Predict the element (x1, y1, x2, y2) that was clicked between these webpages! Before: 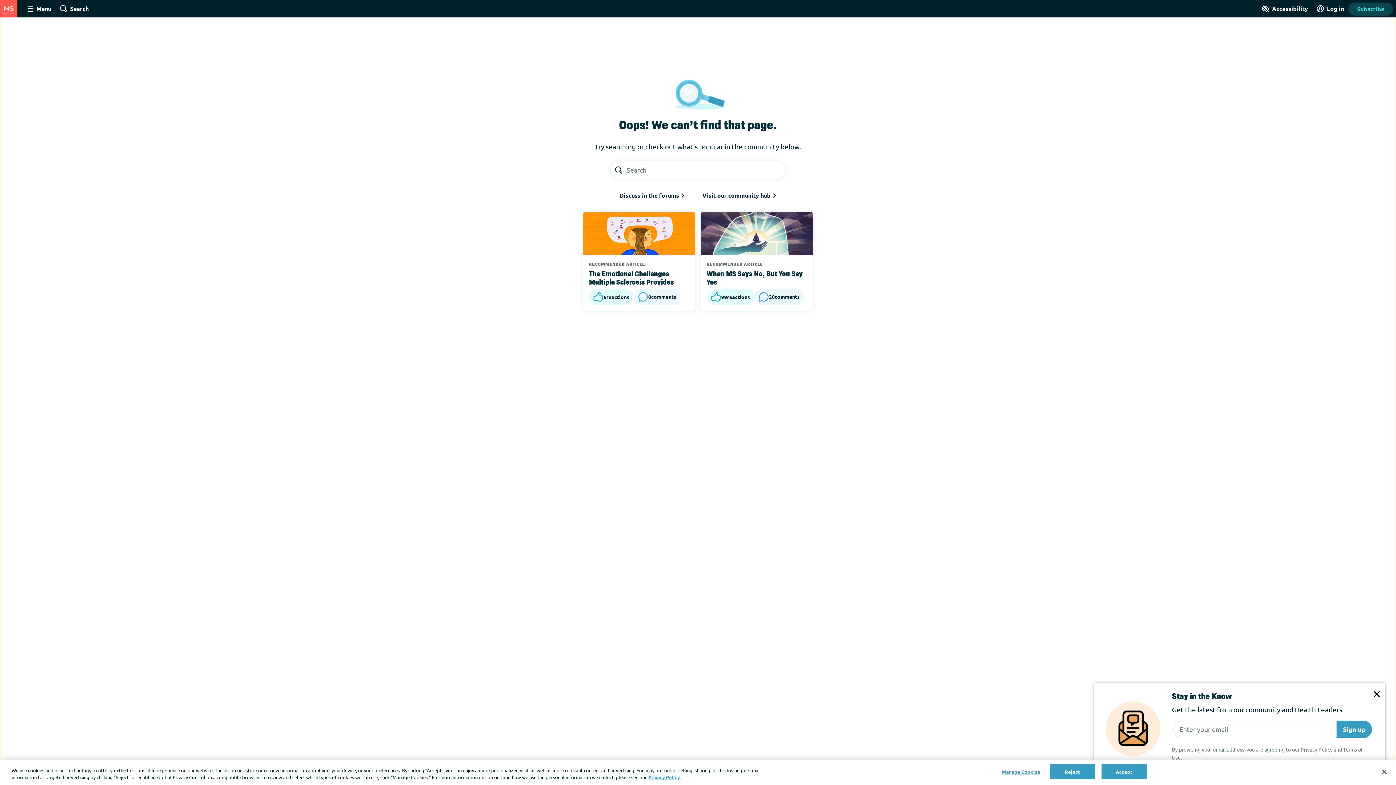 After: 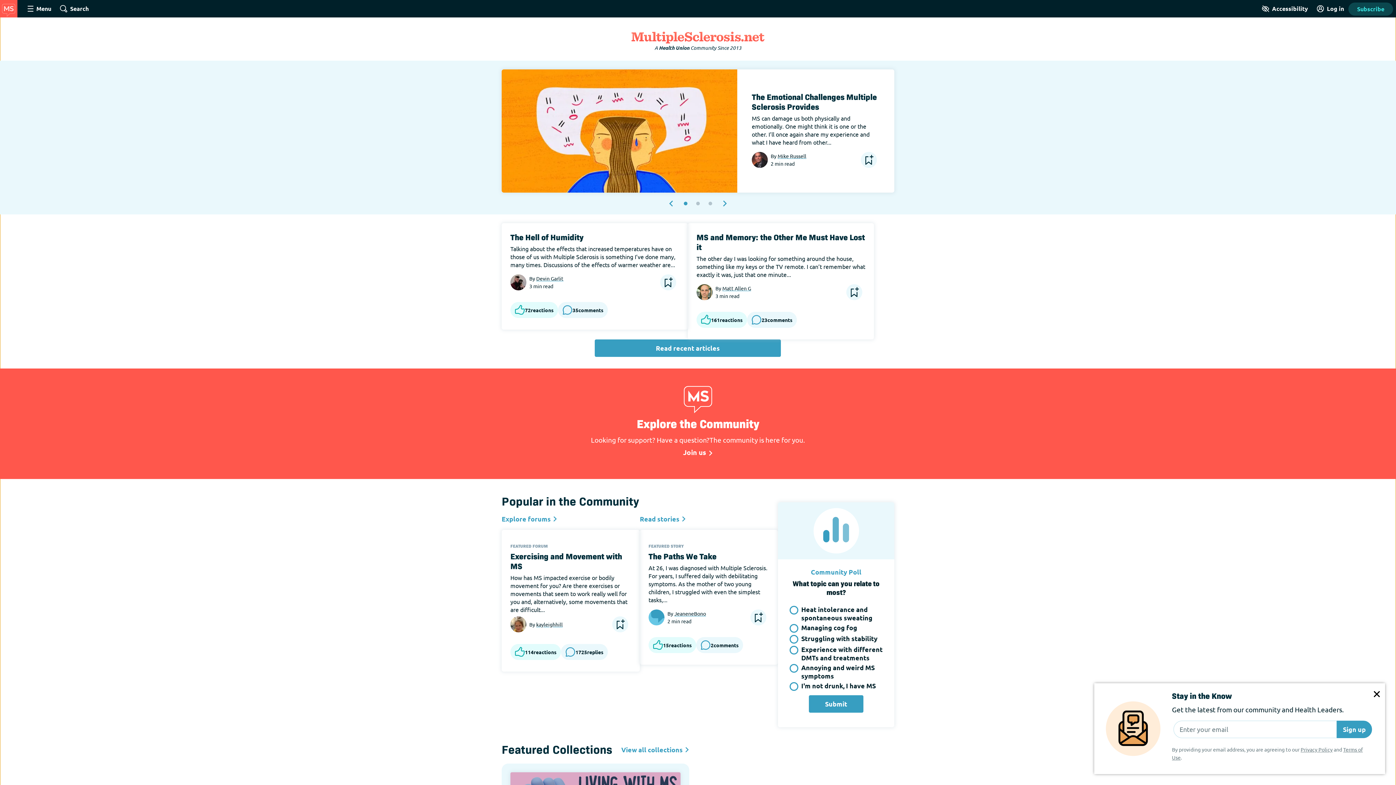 Action: bbox: (0, 3, 17, 11)